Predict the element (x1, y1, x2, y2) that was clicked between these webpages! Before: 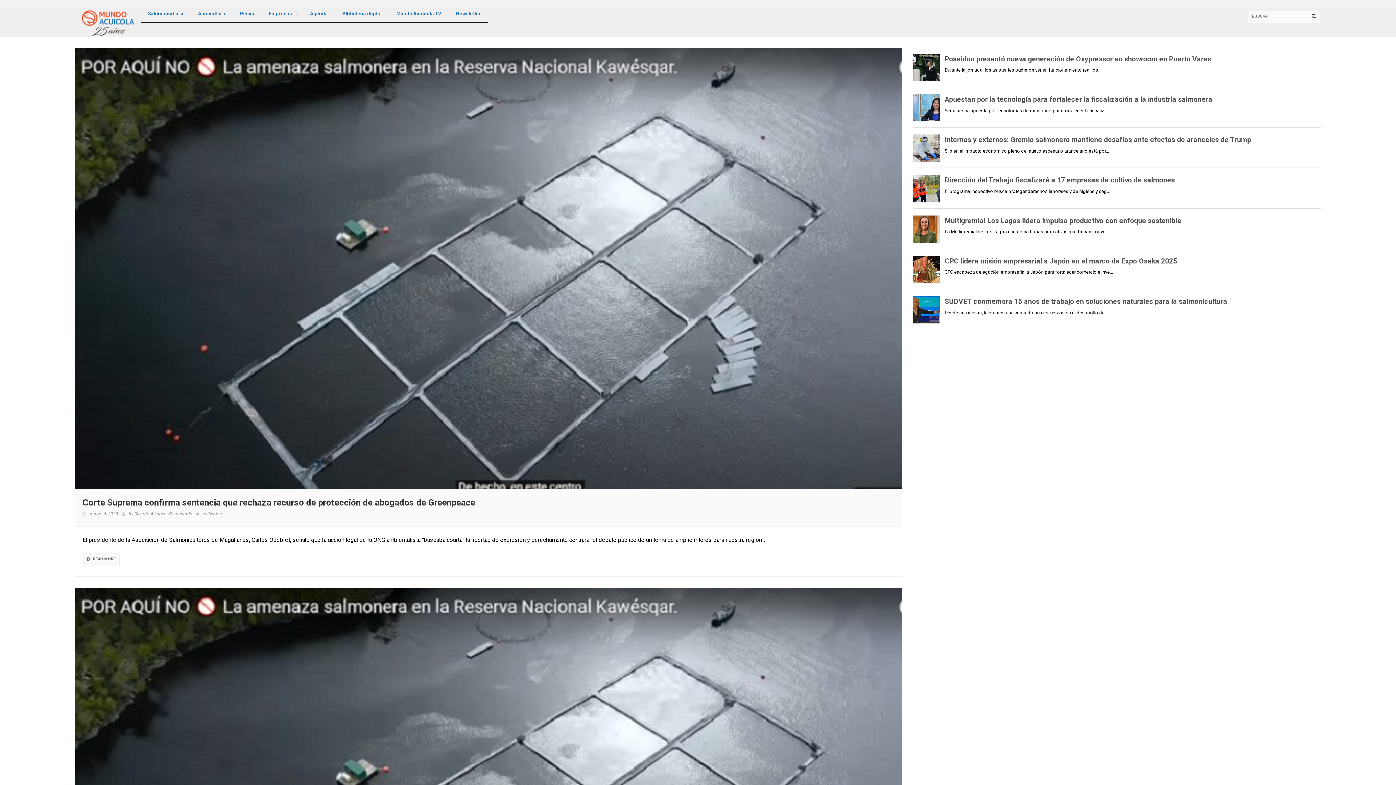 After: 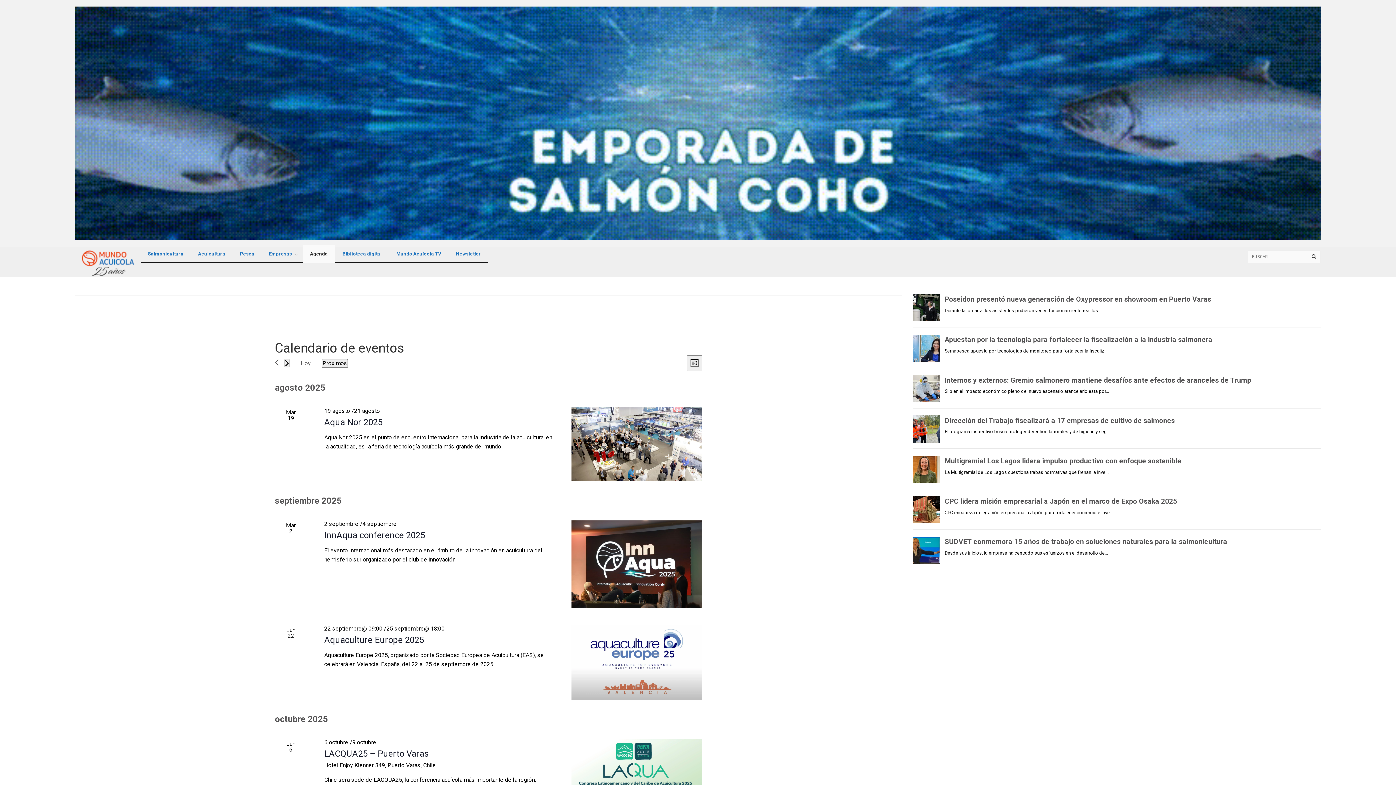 Action: label: Agenda bbox: (302, 4, 335, 22)